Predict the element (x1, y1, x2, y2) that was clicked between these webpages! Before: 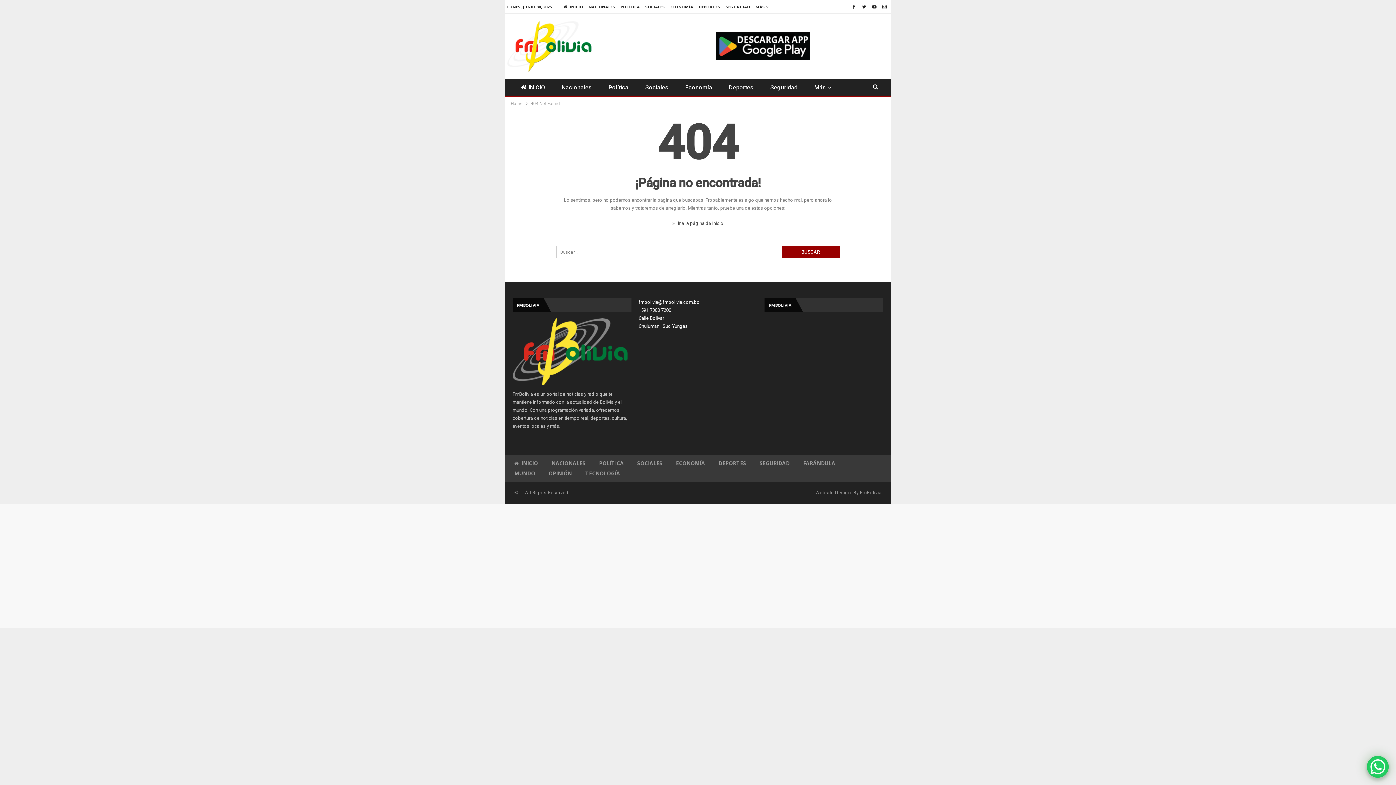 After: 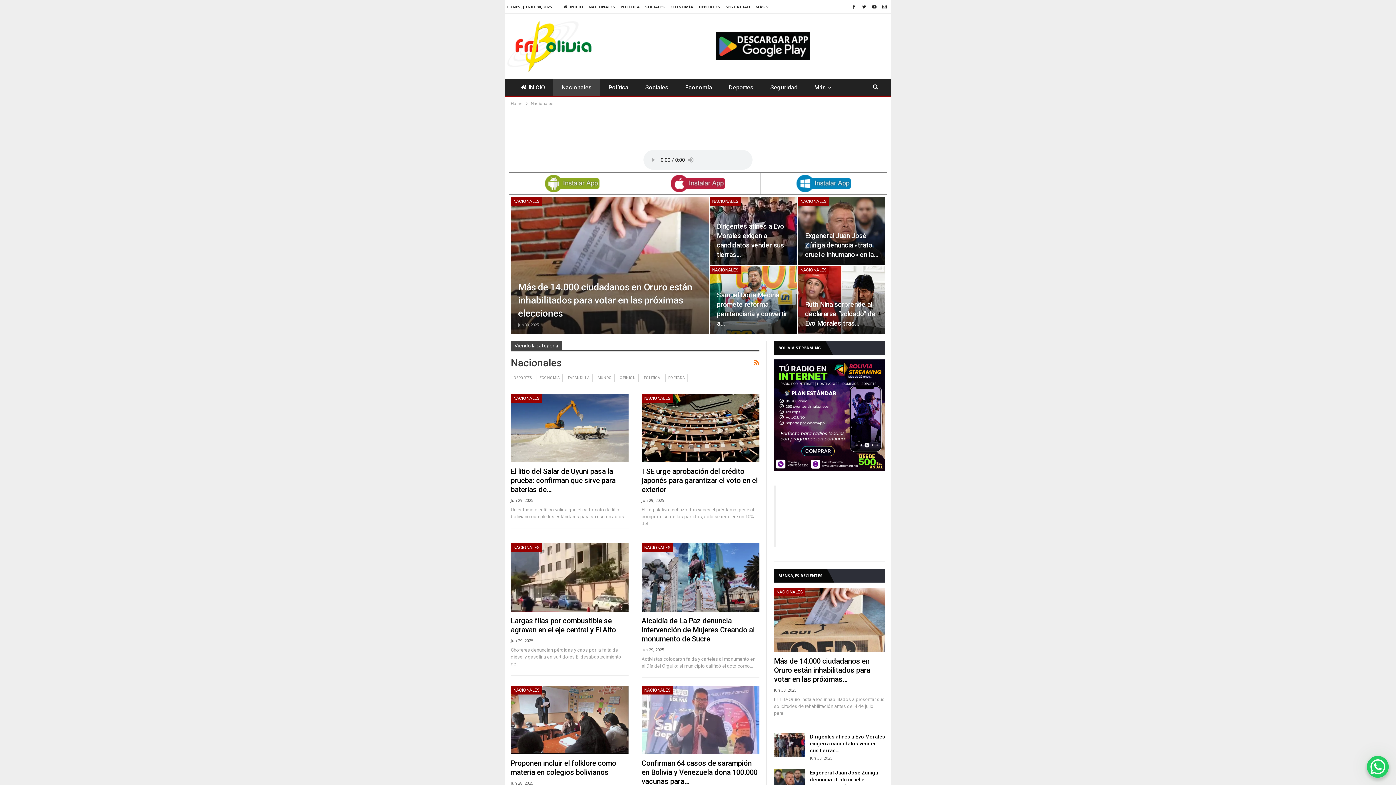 Action: label: NACIONALES bbox: (588, 4, 615, 9)